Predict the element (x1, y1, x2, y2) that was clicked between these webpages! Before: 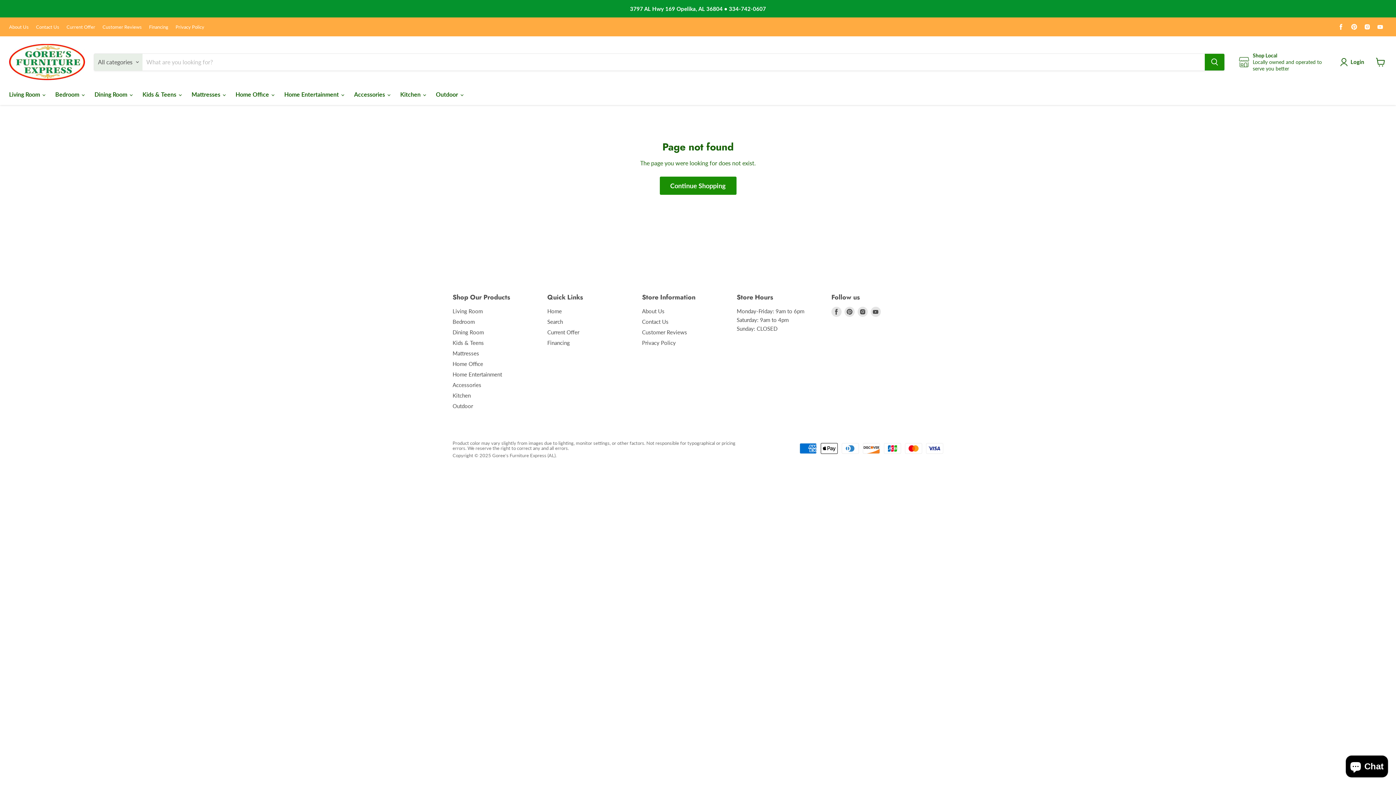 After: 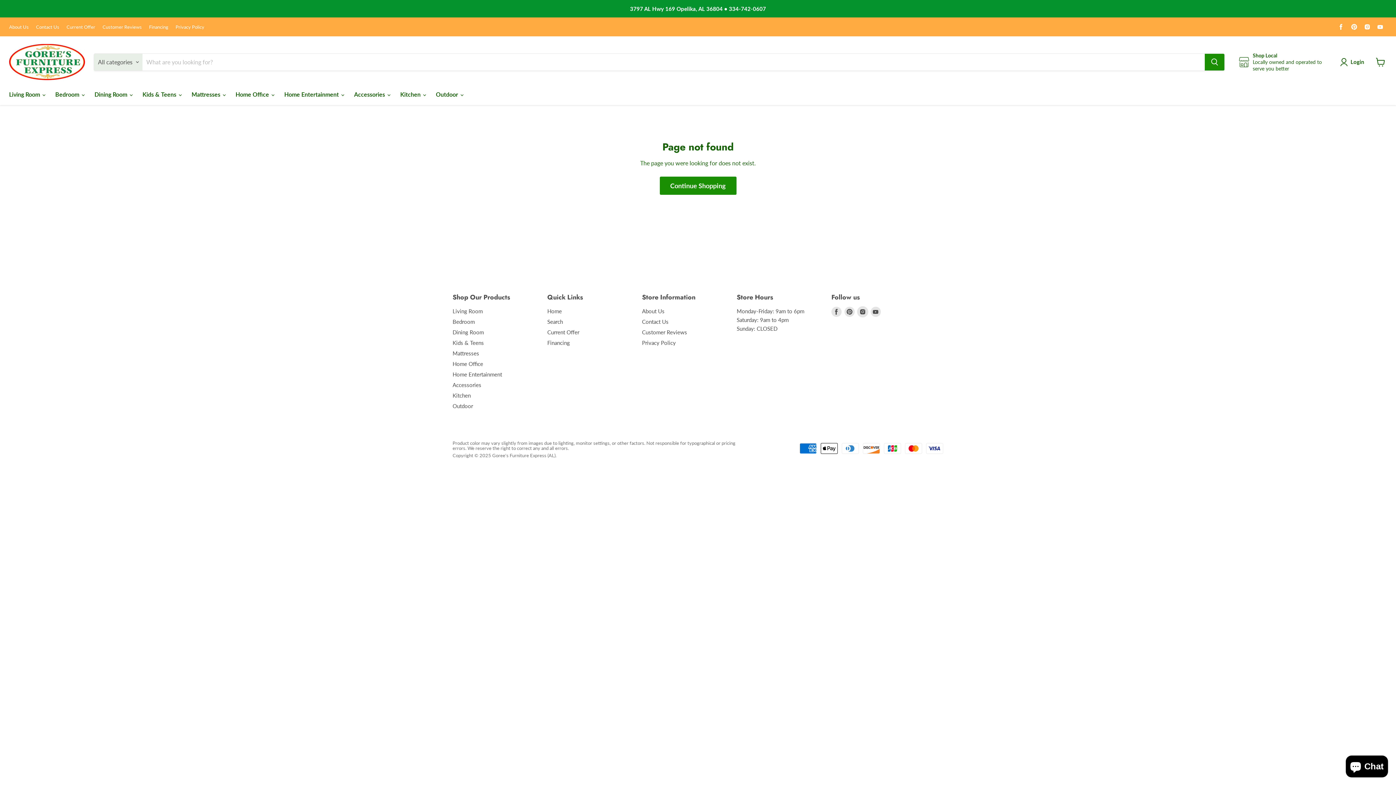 Action: bbox: (857, 306, 868, 316) label: Find us on Instagram